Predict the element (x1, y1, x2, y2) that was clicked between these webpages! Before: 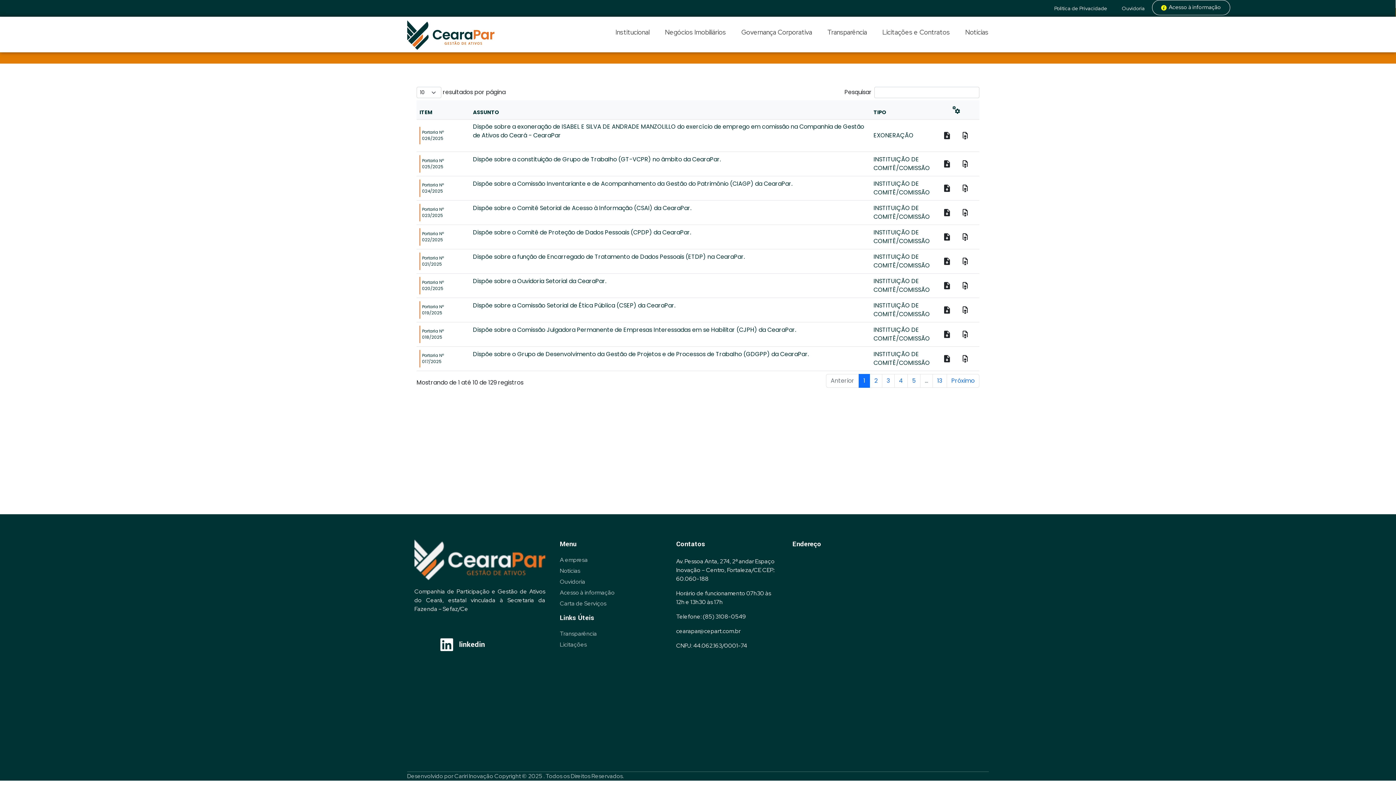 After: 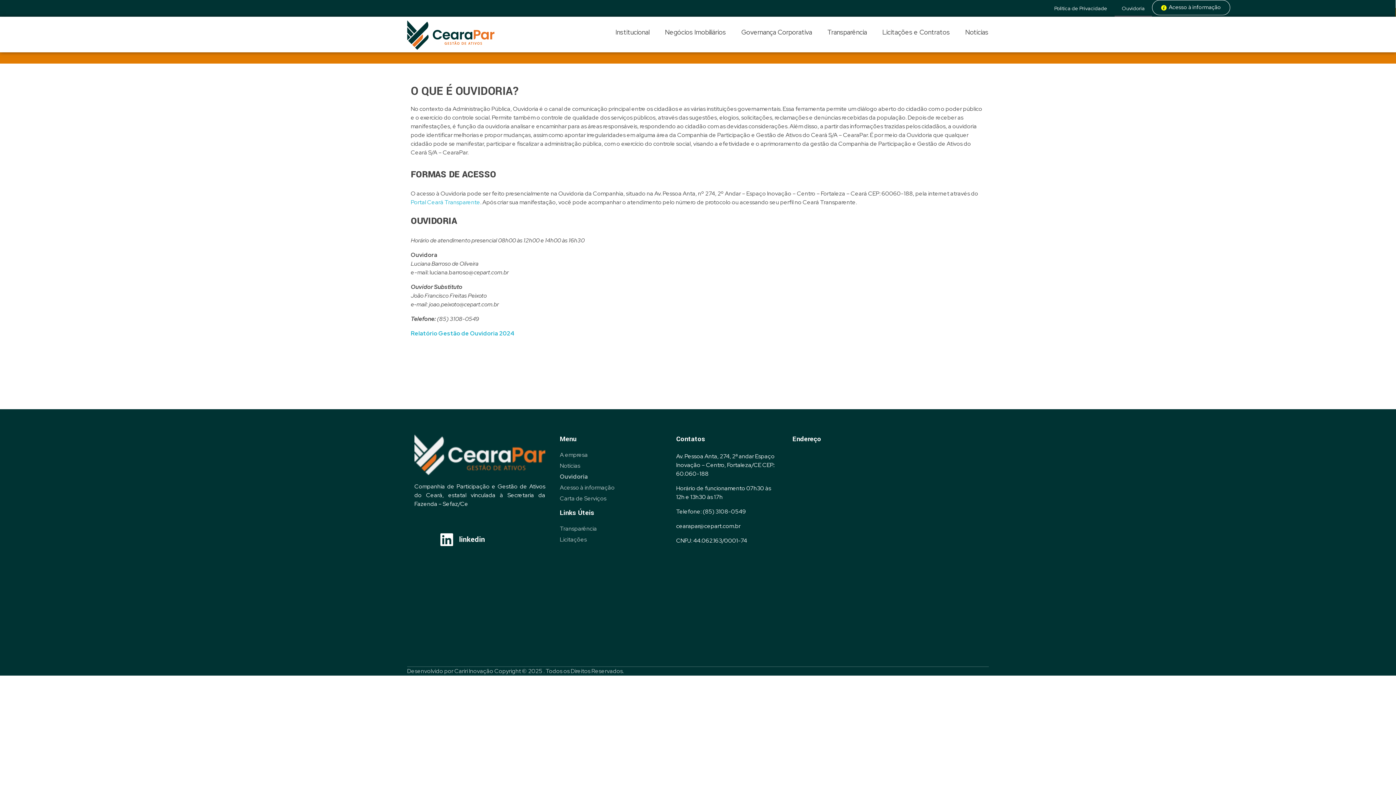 Action: label: Ouvidoria bbox: (560, 579, 585, 590)